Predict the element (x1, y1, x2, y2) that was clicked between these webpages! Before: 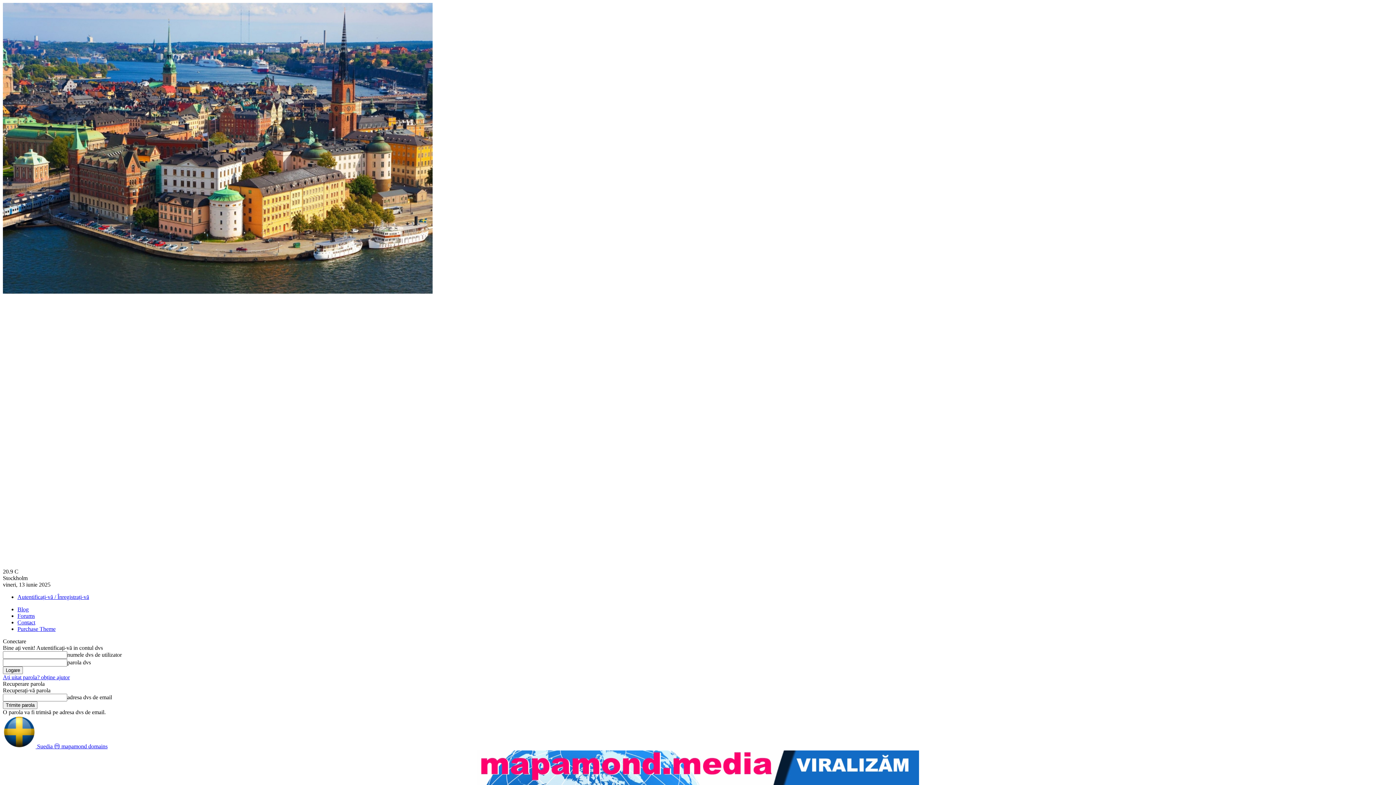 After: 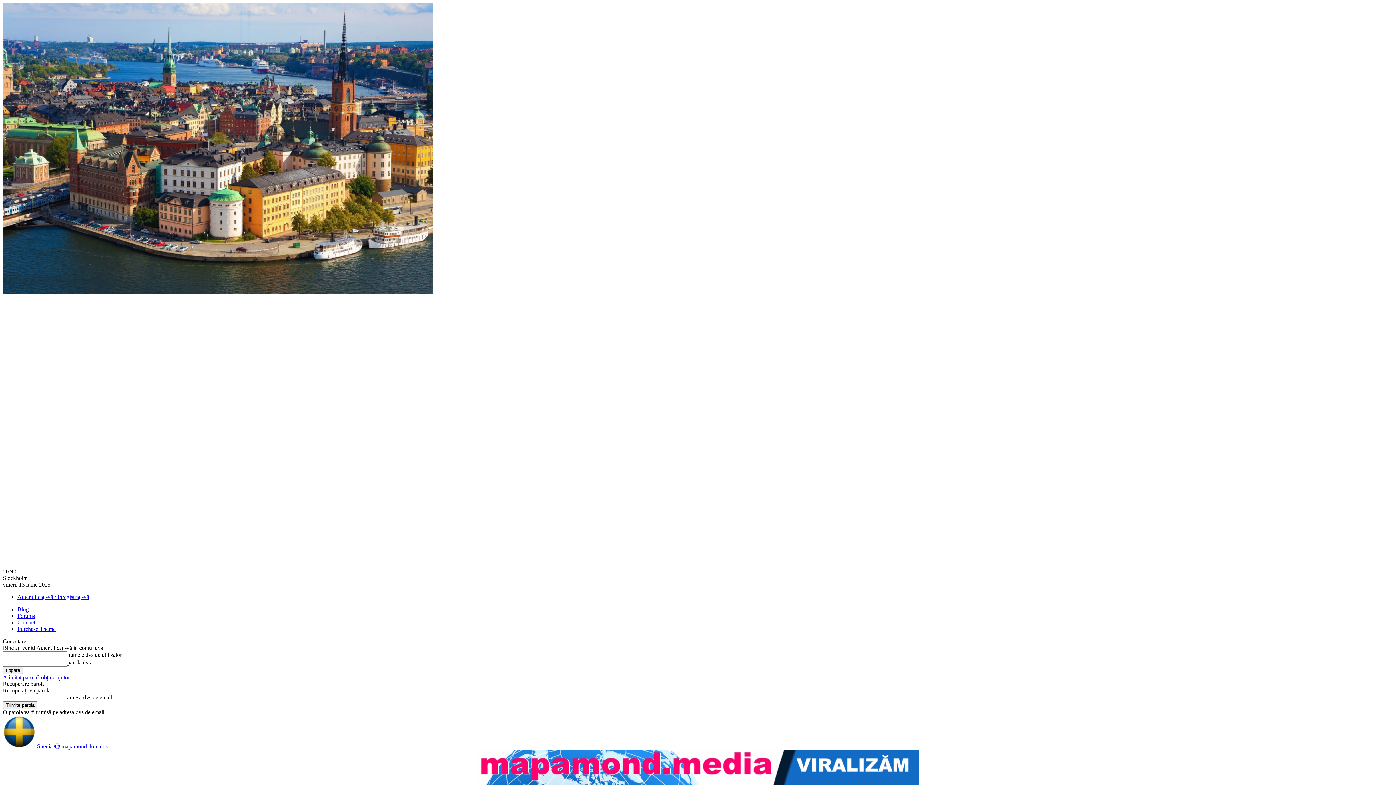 Action: bbox: (17, 613, 34, 619) label: Forums